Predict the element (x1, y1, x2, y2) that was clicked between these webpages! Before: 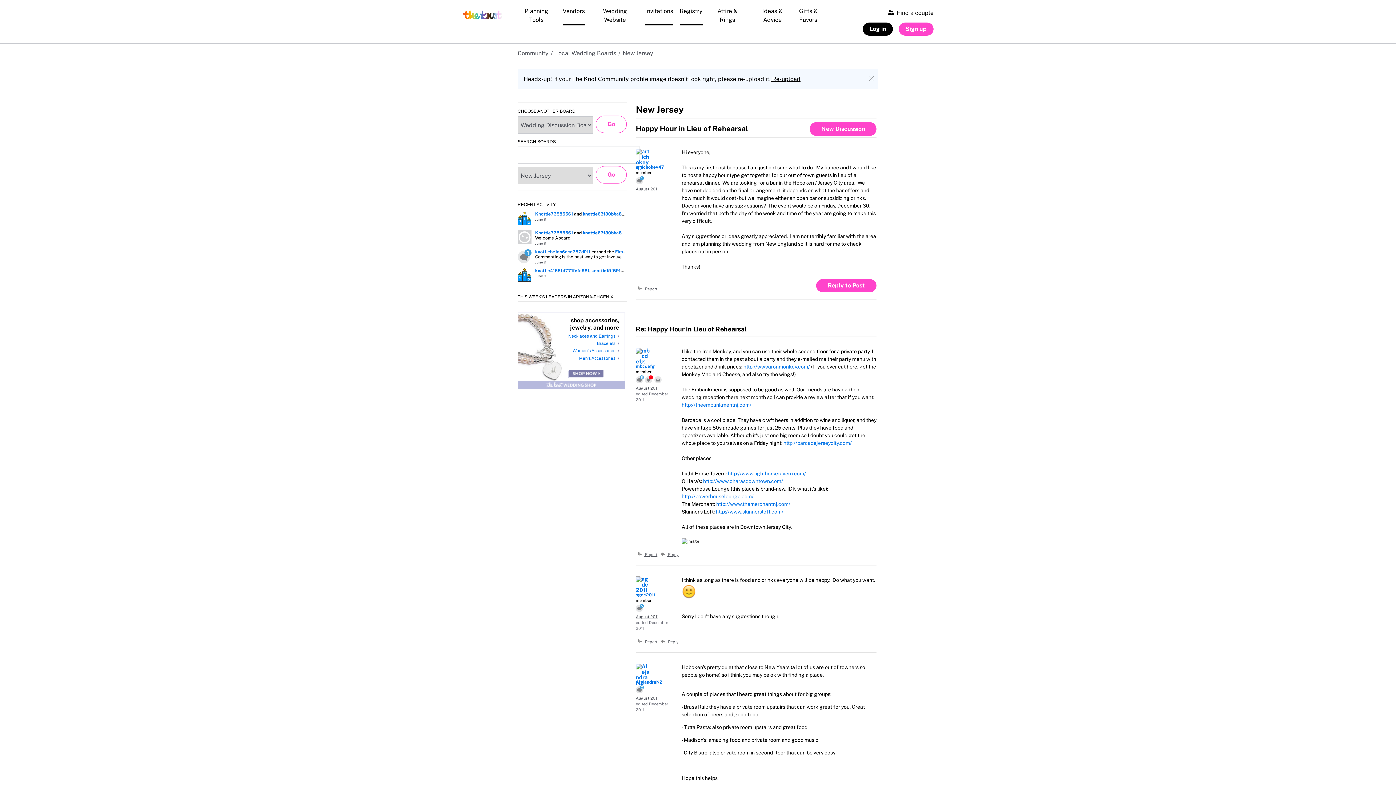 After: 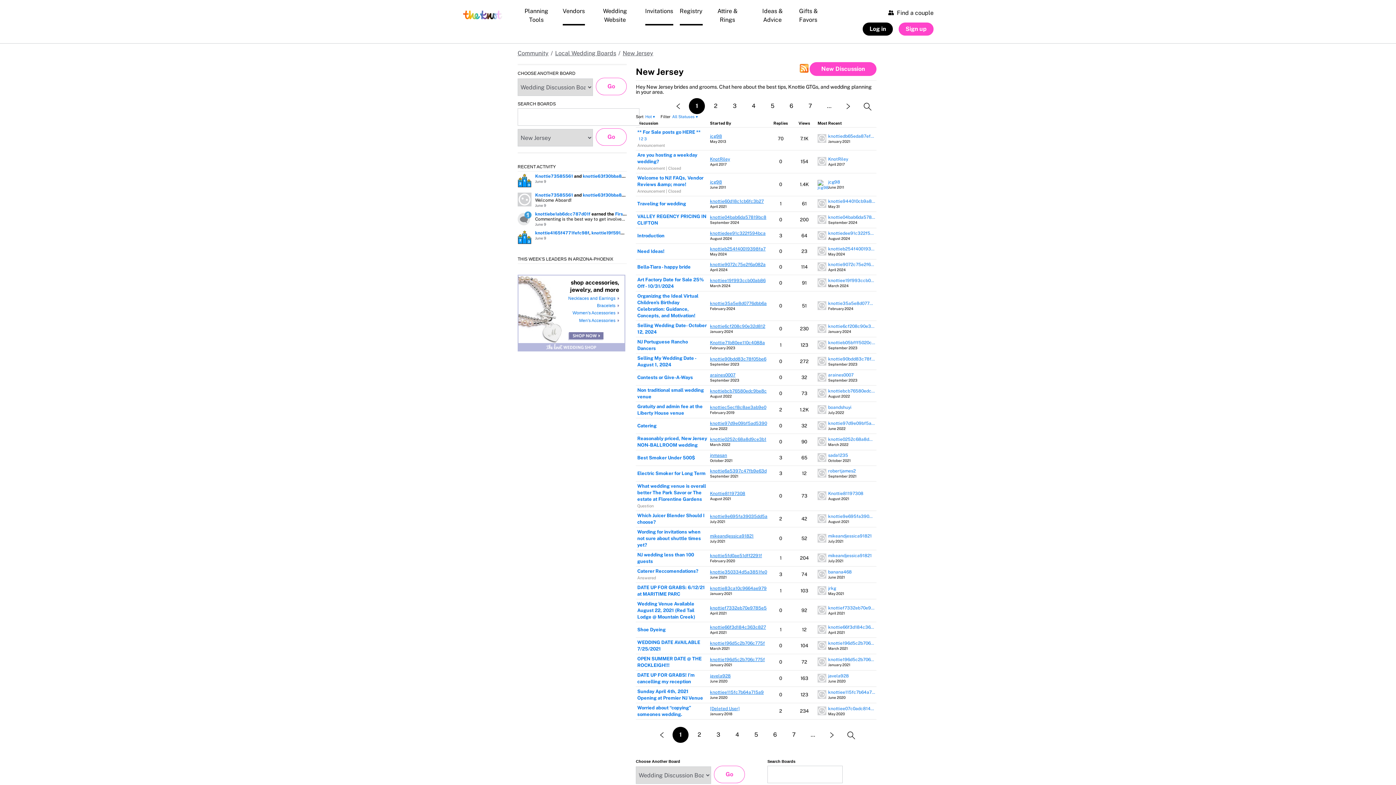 Action: label: New Jersey bbox: (622, 49, 653, 56)